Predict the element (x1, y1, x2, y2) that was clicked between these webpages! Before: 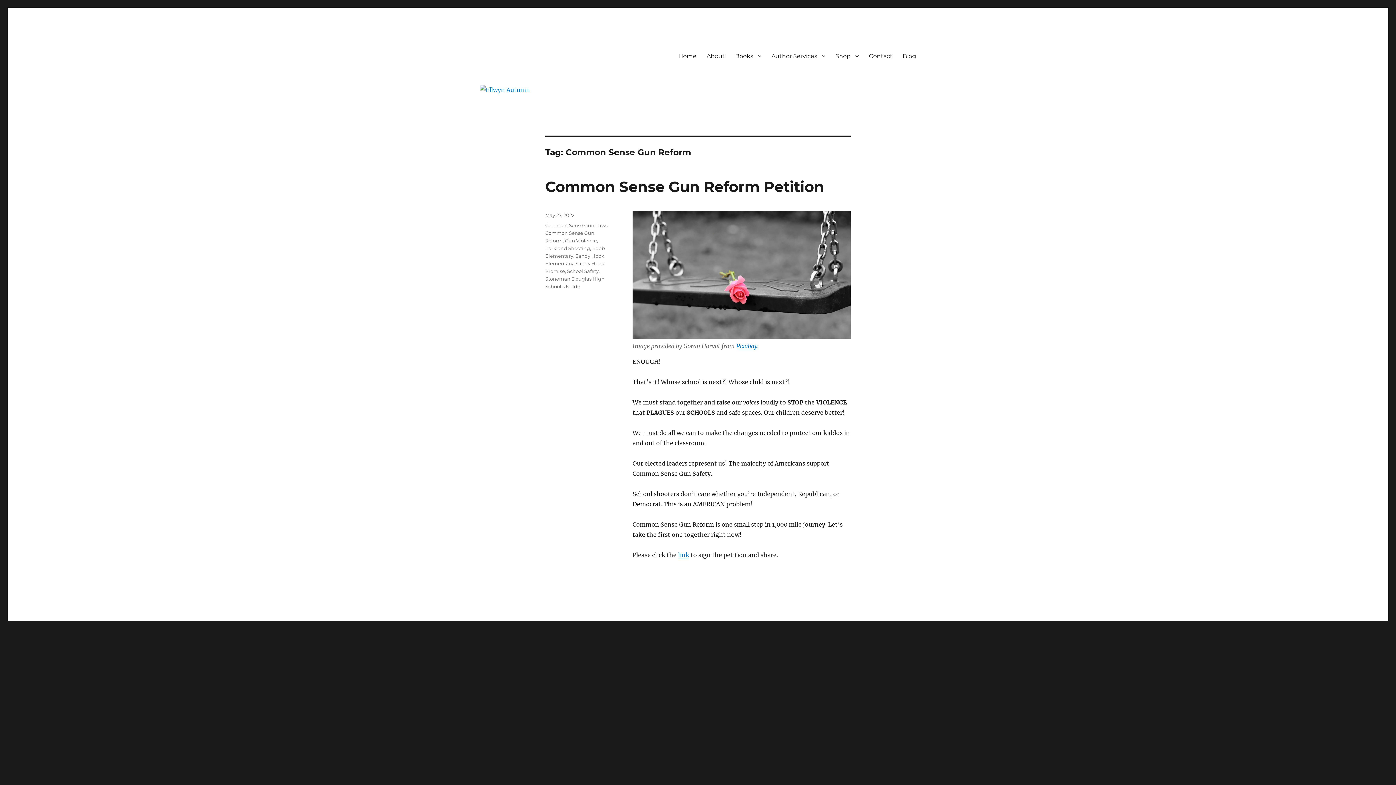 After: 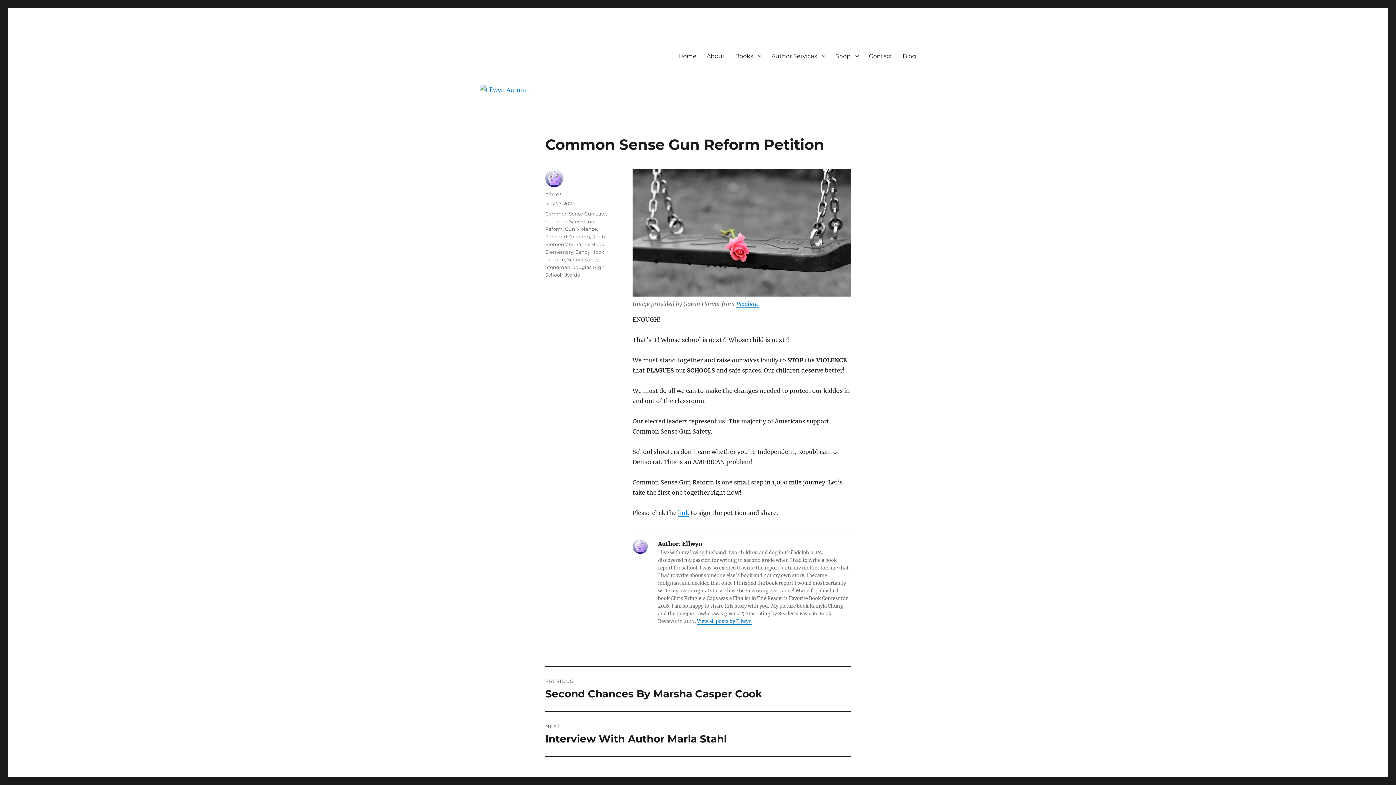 Action: label: Common Sense Gun Reform Petition bbox: (545, 177, 824, 195)